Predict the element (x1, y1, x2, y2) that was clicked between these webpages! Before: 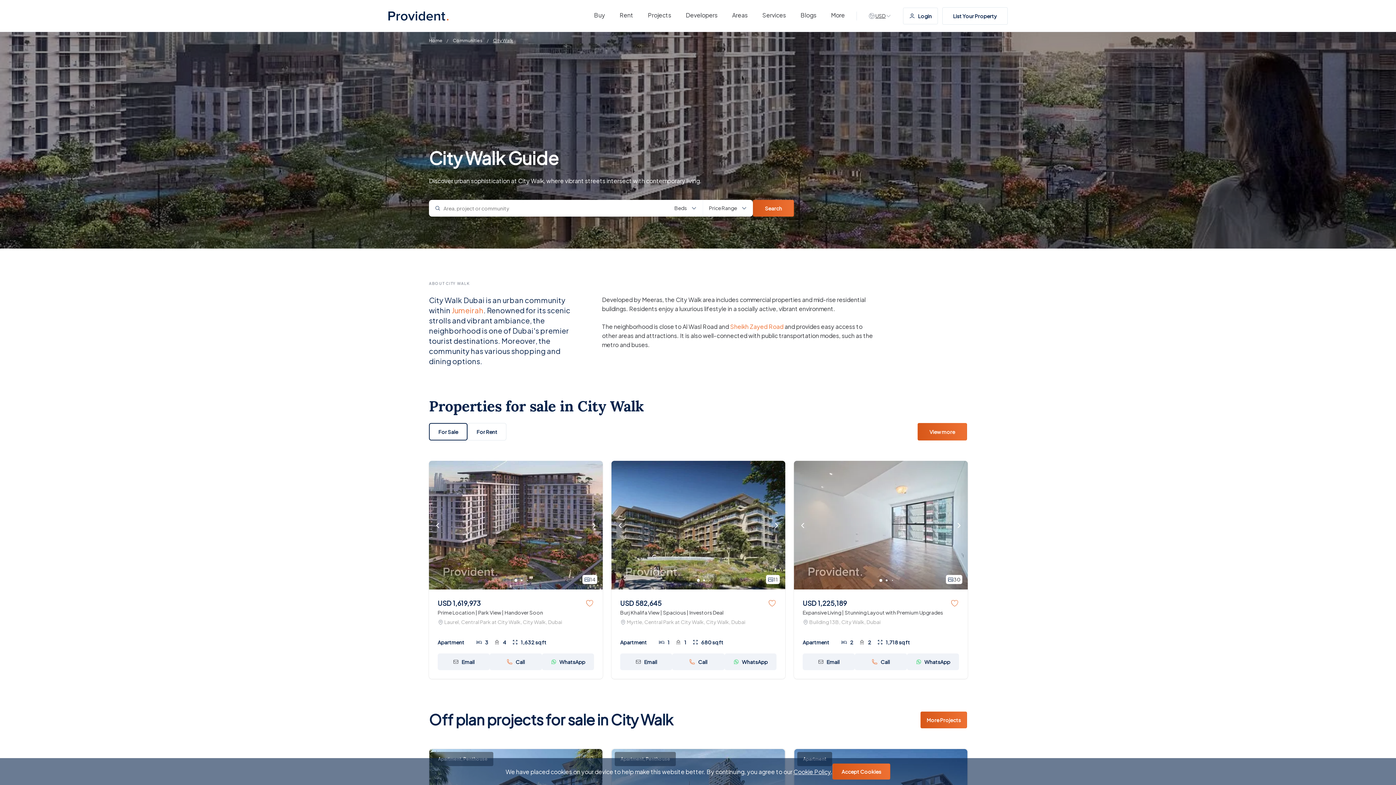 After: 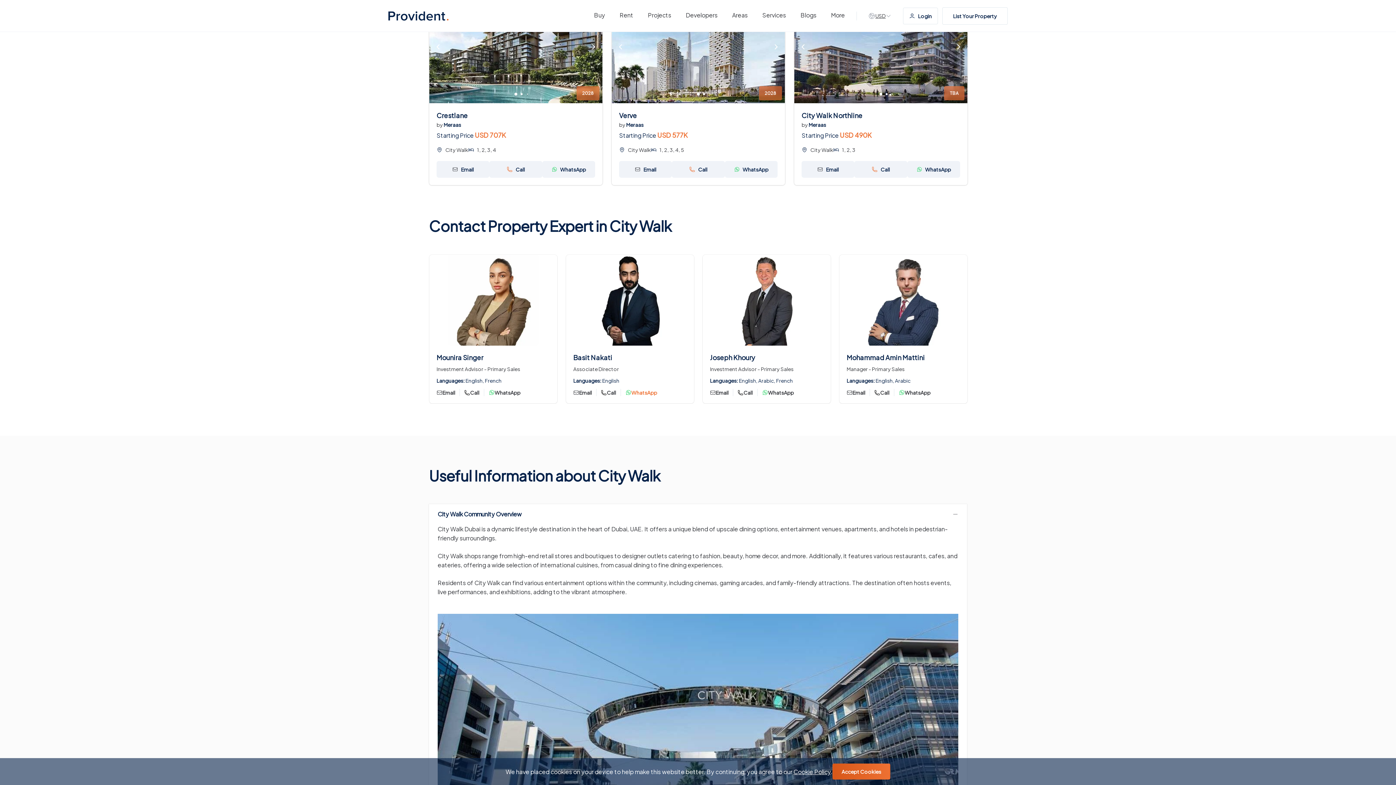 Action: label: WhatsApp bbox: (625, 780, 657, 788)